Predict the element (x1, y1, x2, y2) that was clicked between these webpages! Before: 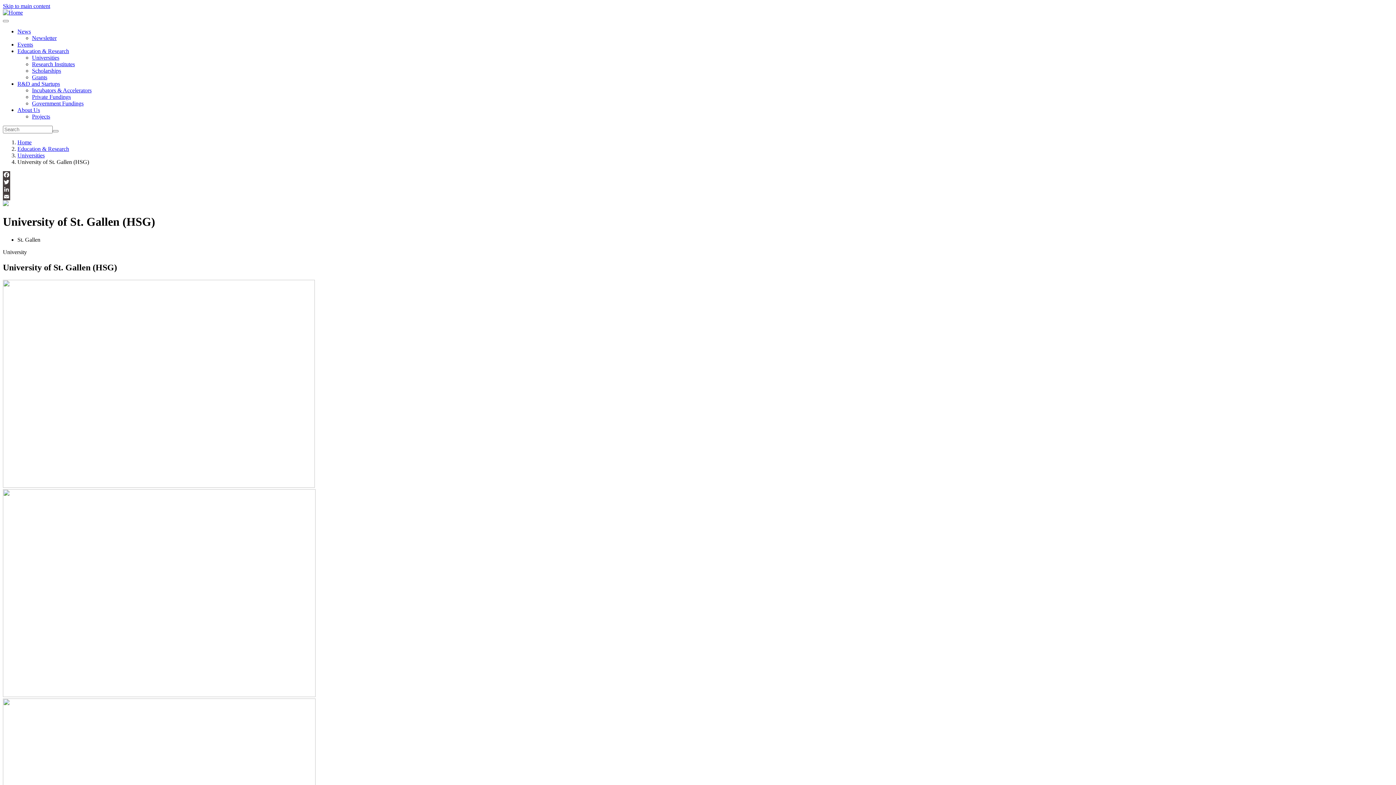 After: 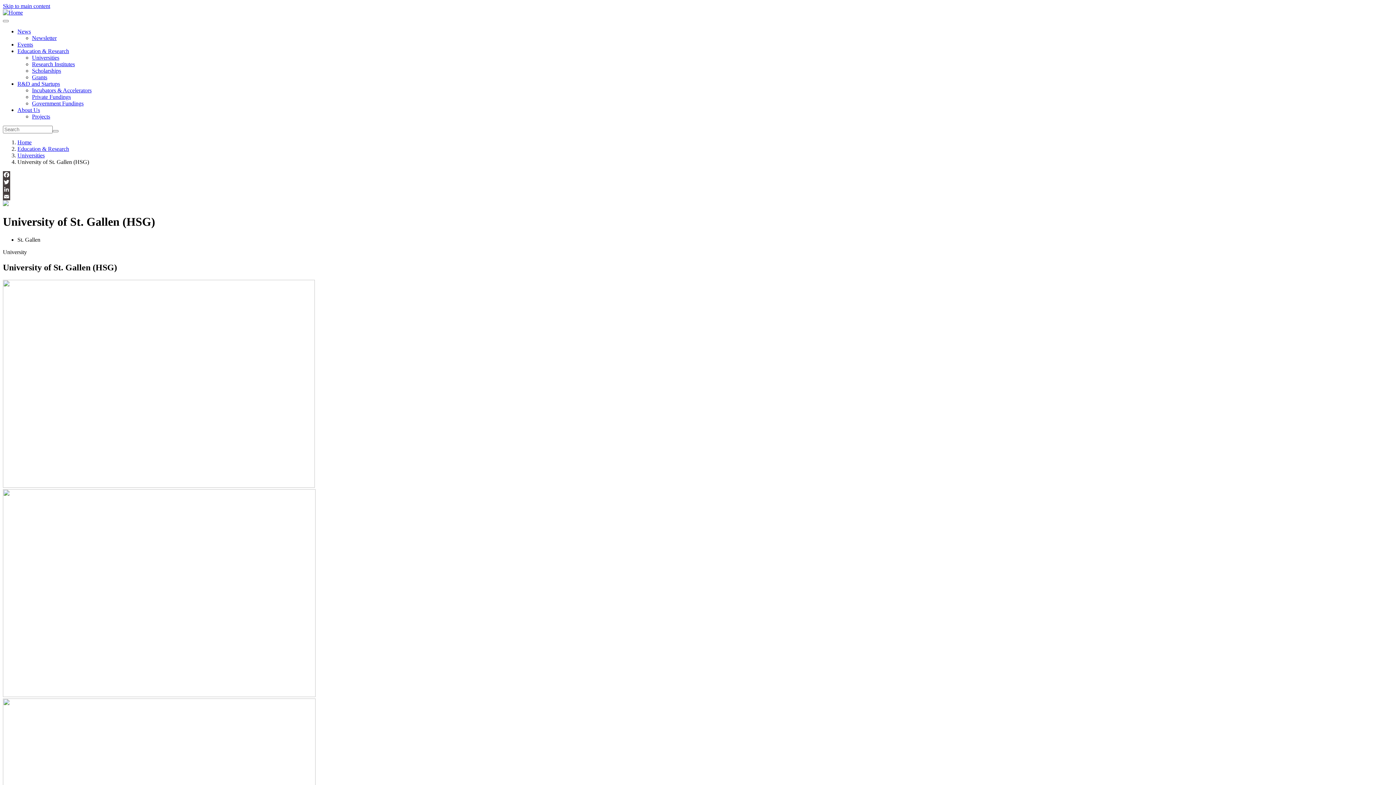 Action: bbox: (2, 185, 1393, 193) label: LinkedIn